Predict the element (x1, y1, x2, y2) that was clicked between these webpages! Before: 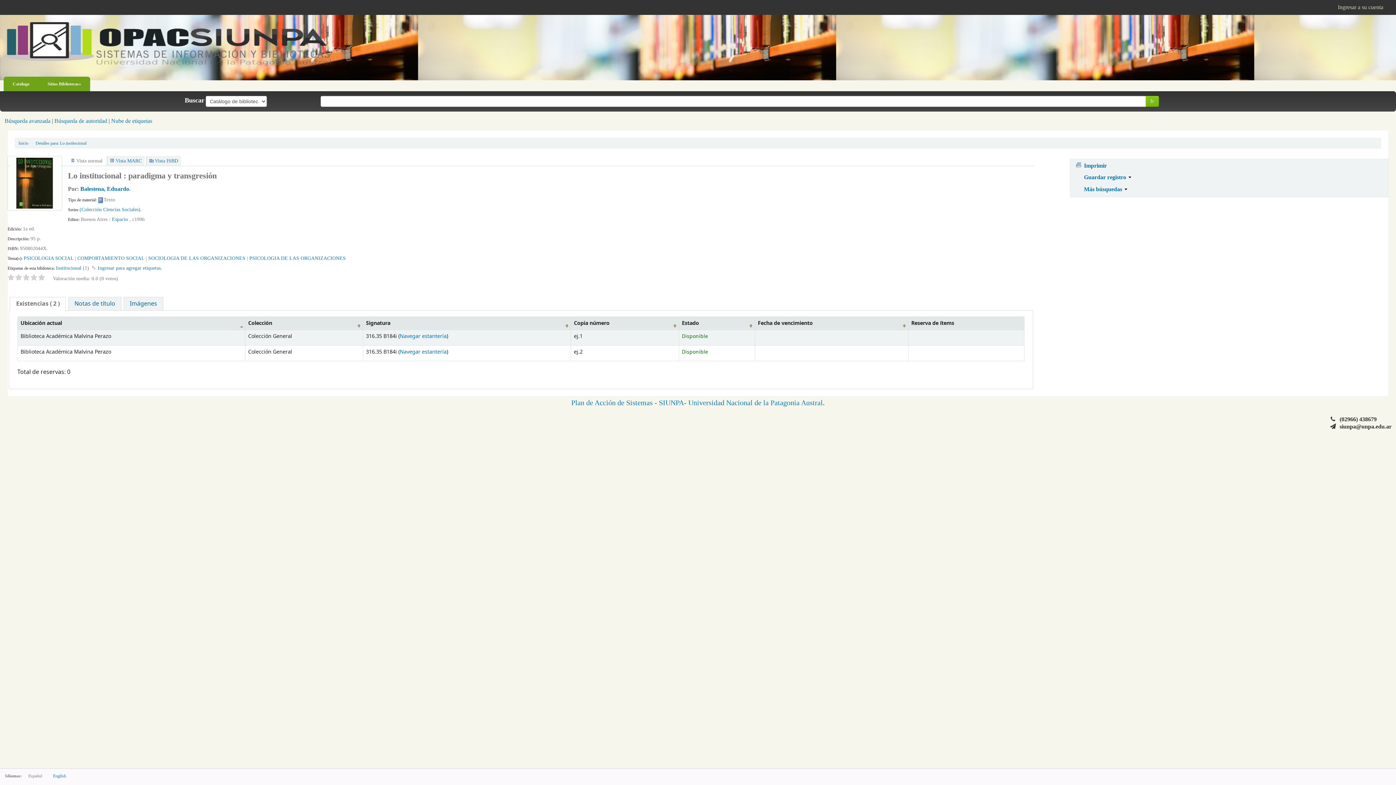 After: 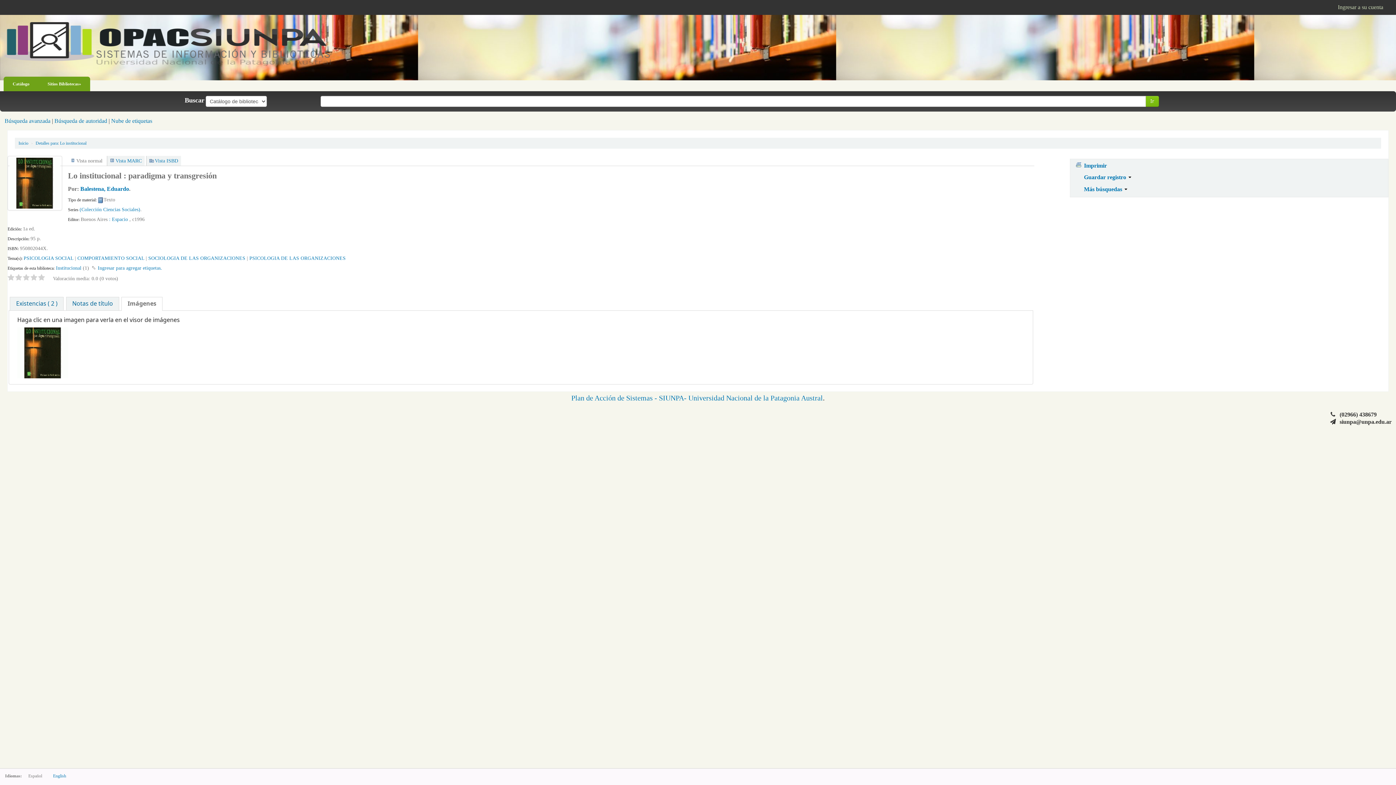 Action: label: Imágenes bbox: (124, 297, 162, 310)